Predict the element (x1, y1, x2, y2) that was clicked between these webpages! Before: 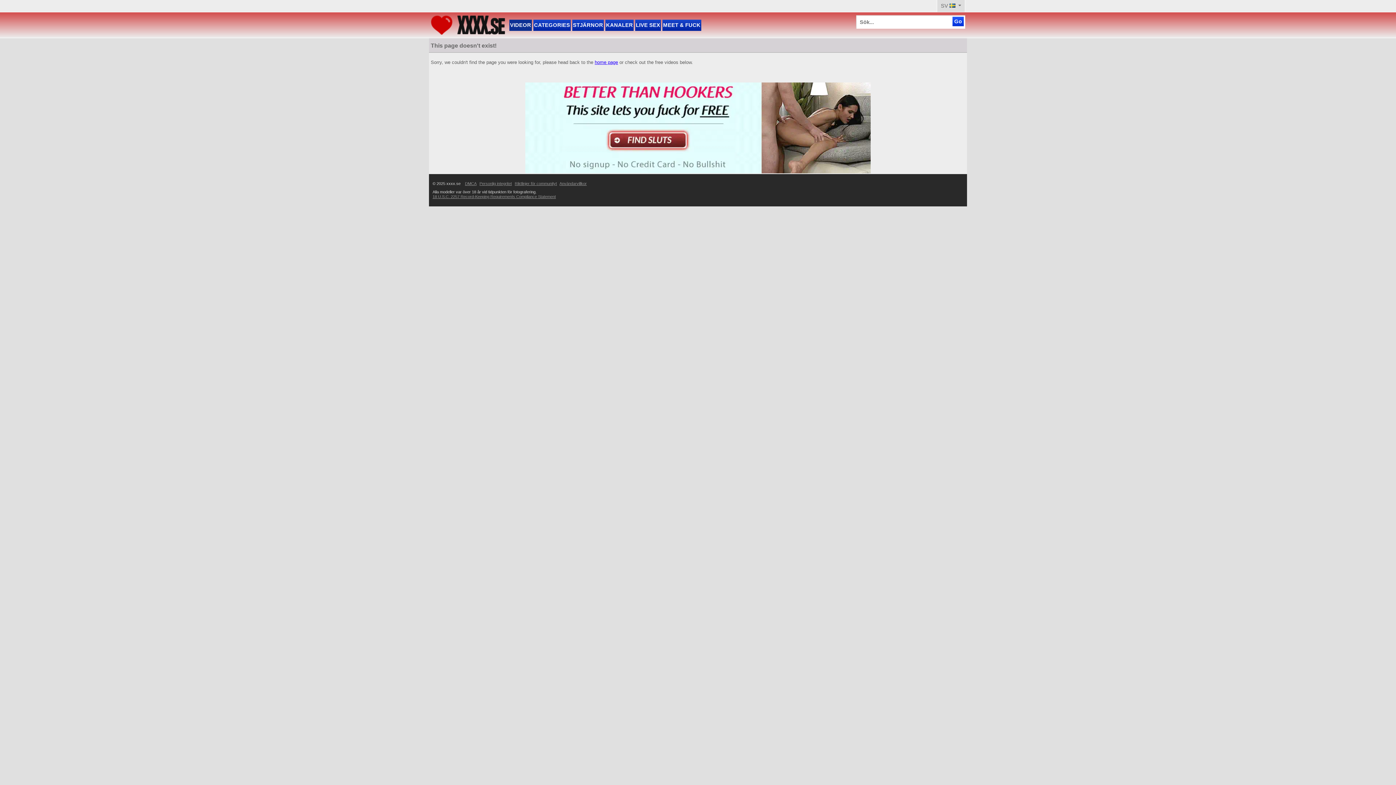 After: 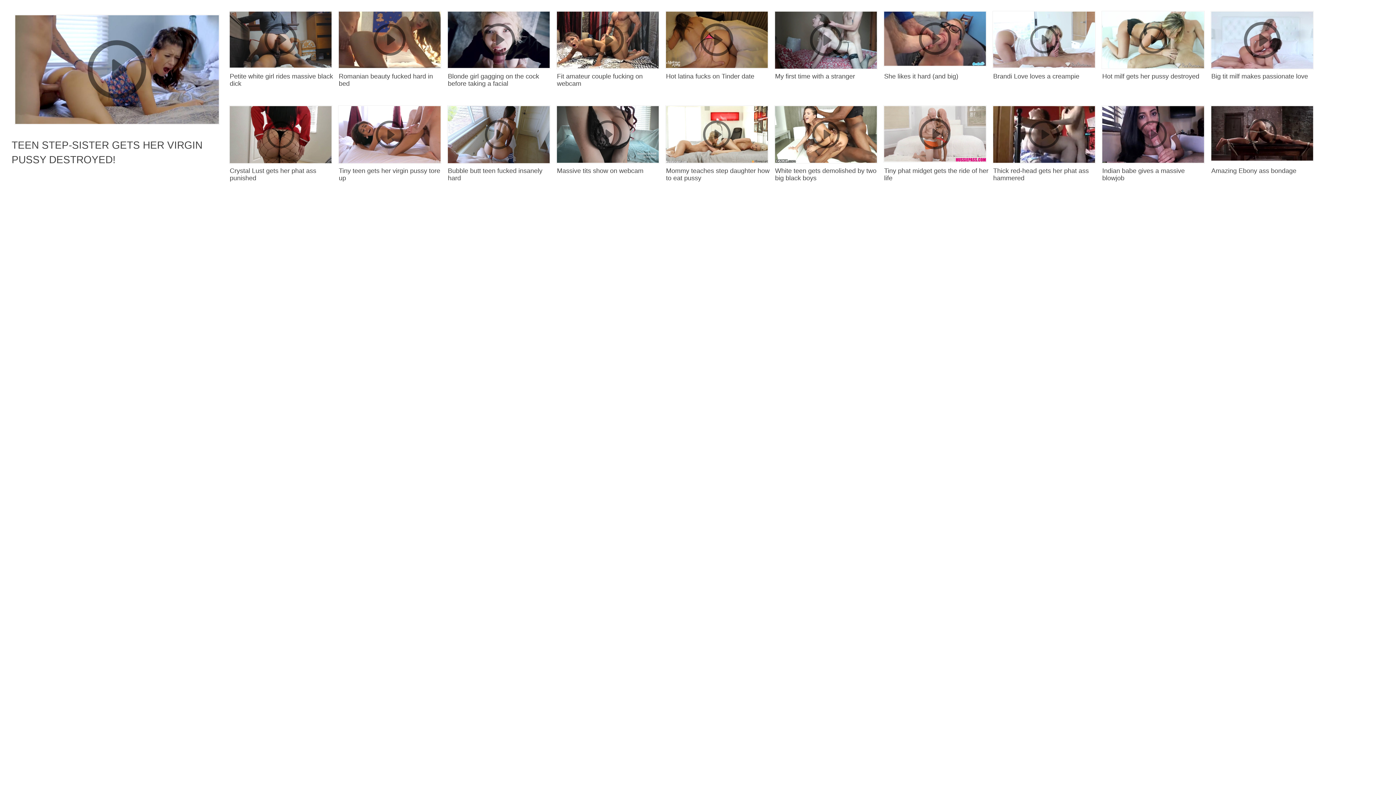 Action: label: Användarvillkor bbox: (559, 181, 588, 185)